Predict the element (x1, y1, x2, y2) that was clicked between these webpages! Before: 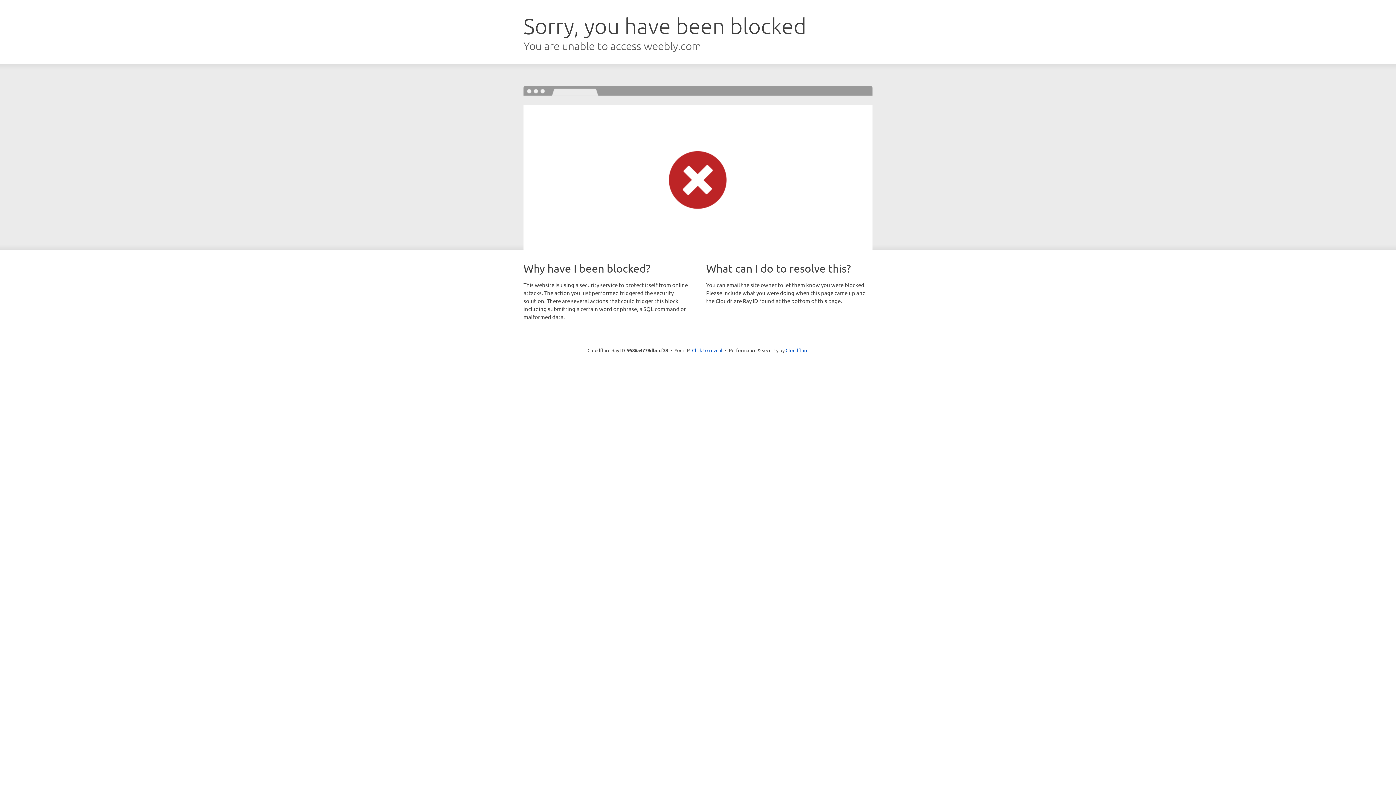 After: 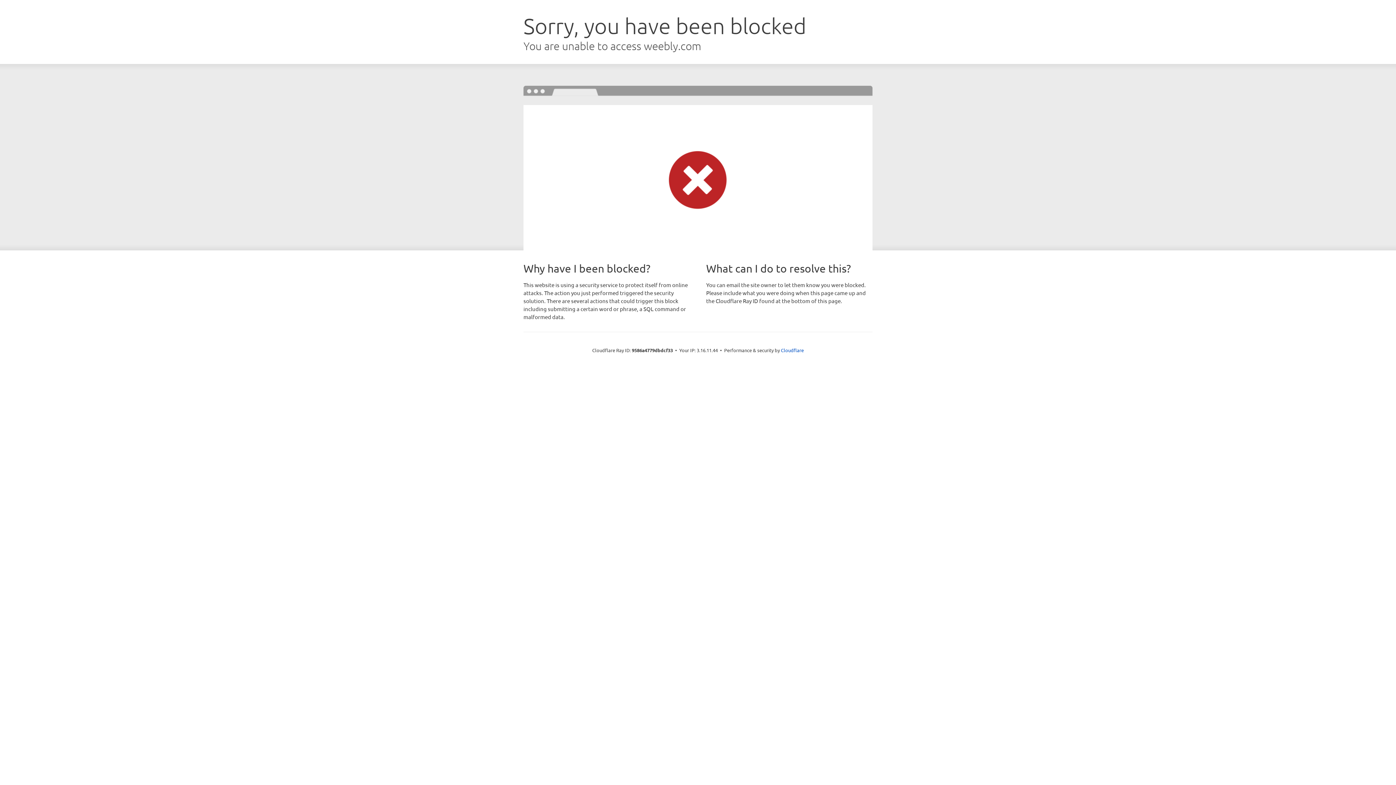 Action: bbox: (692, 346, 722, 353) label: Click to reveal